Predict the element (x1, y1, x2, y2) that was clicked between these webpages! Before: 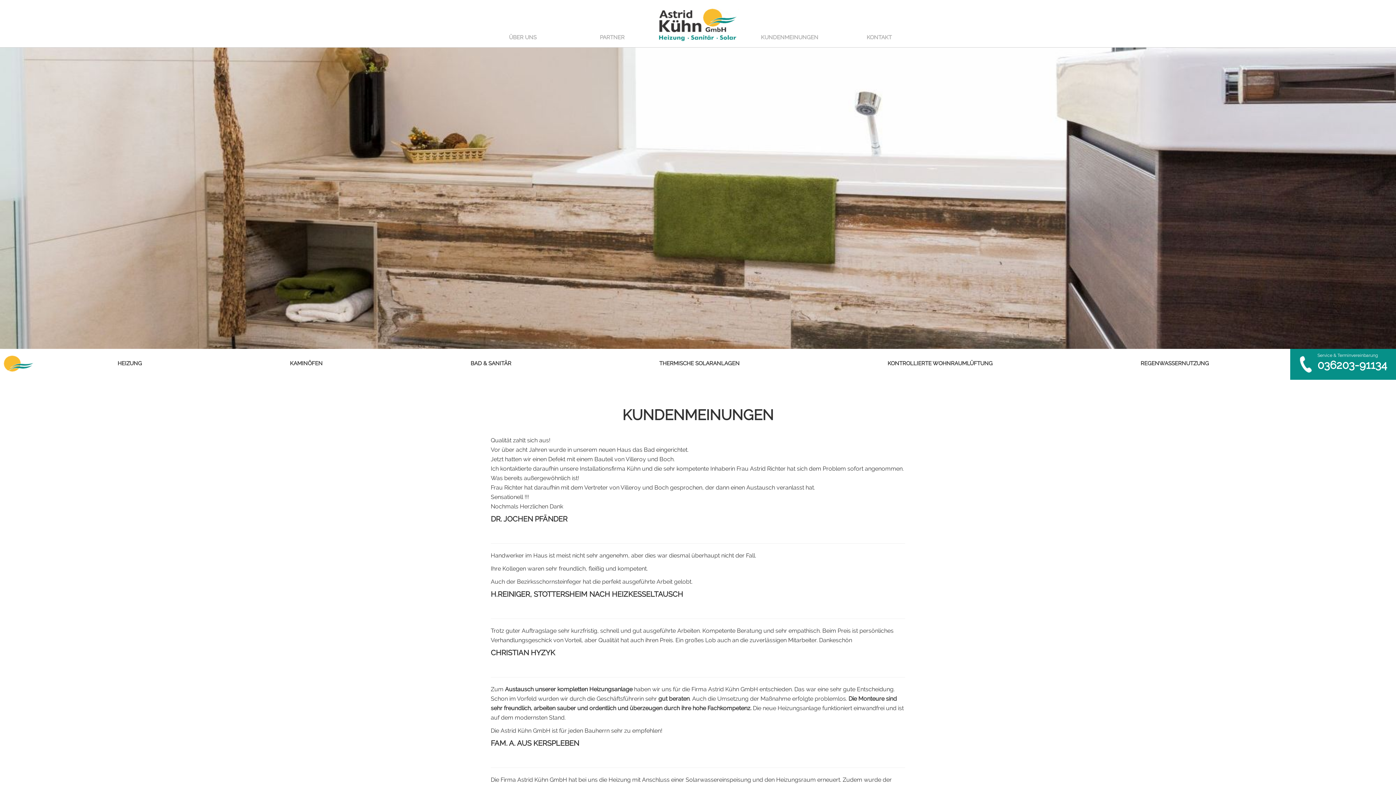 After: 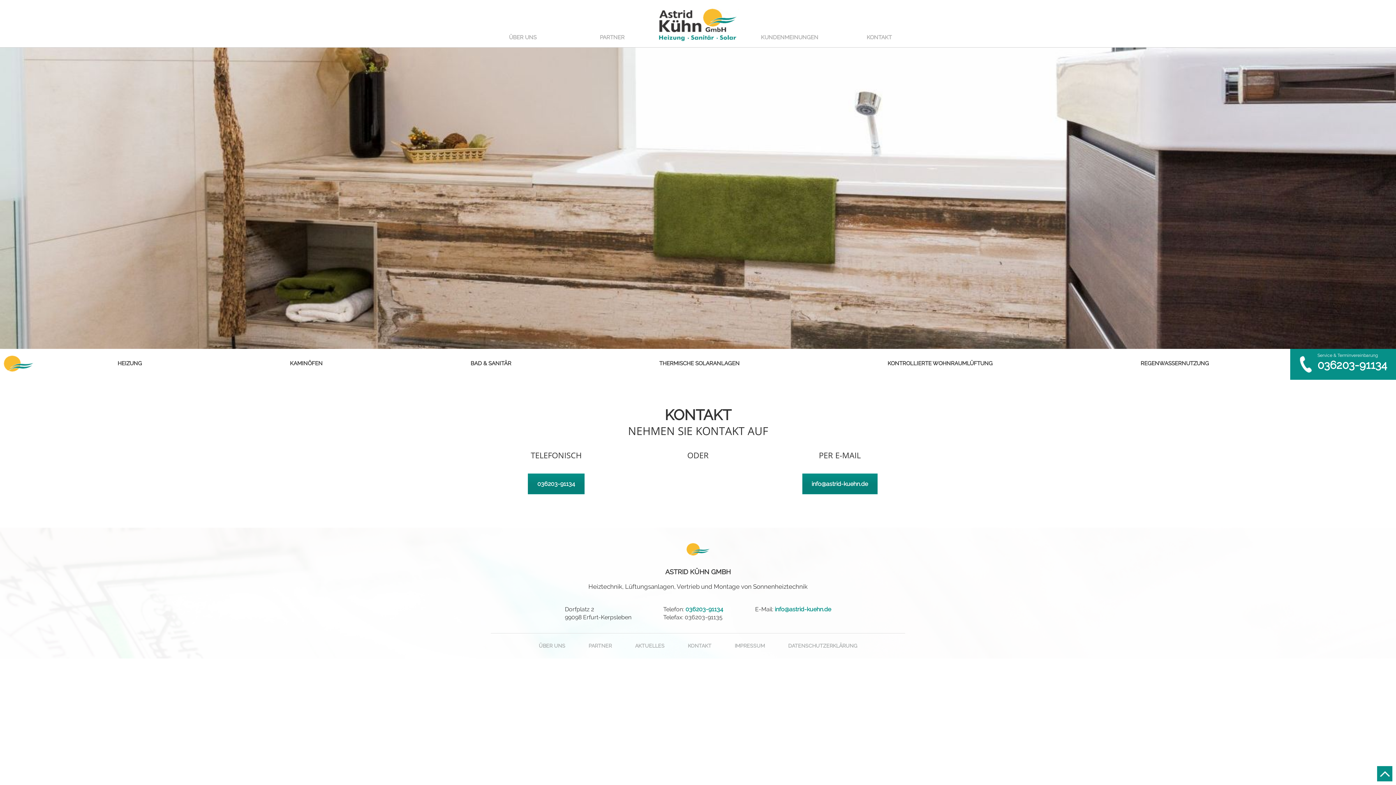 Action: bbox: (866, 34, 892, 40) label: KONTAKT